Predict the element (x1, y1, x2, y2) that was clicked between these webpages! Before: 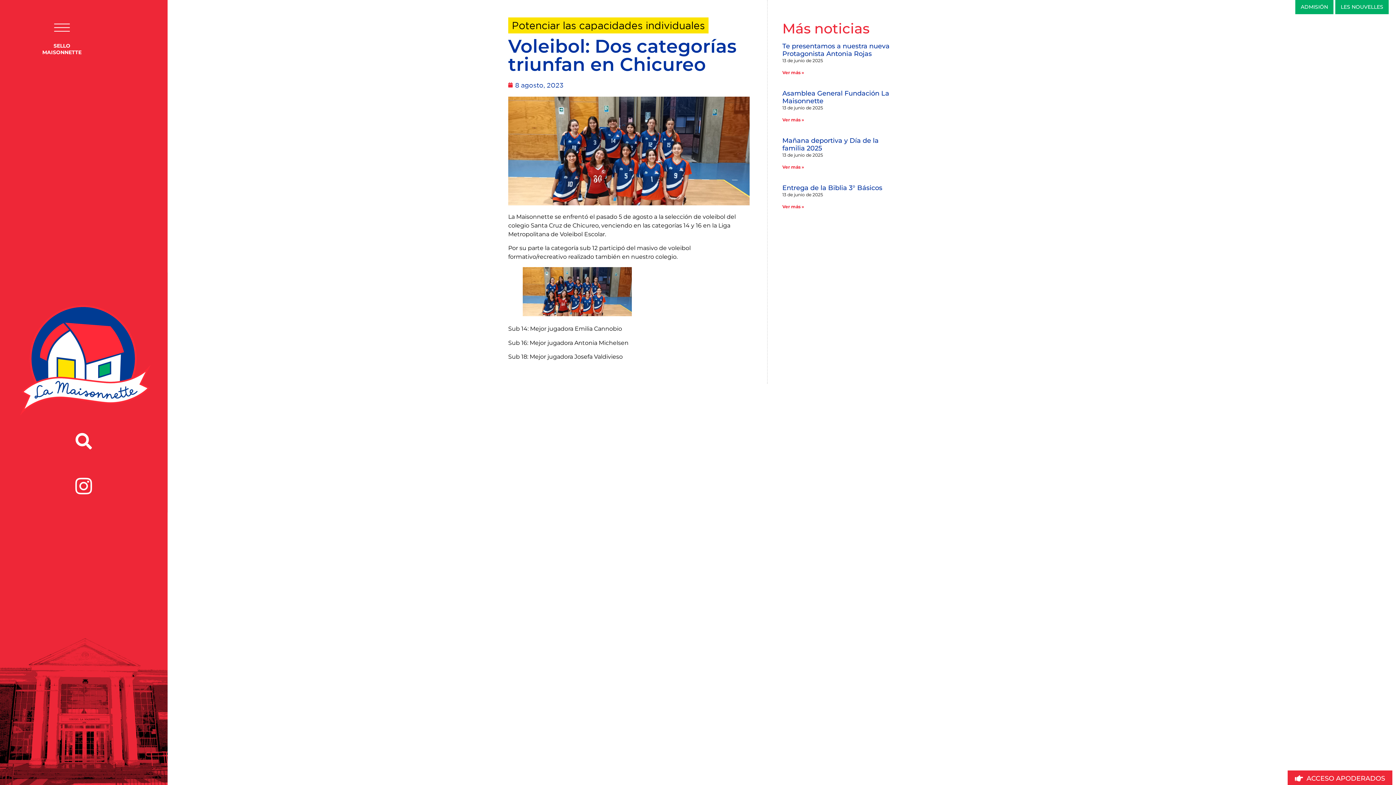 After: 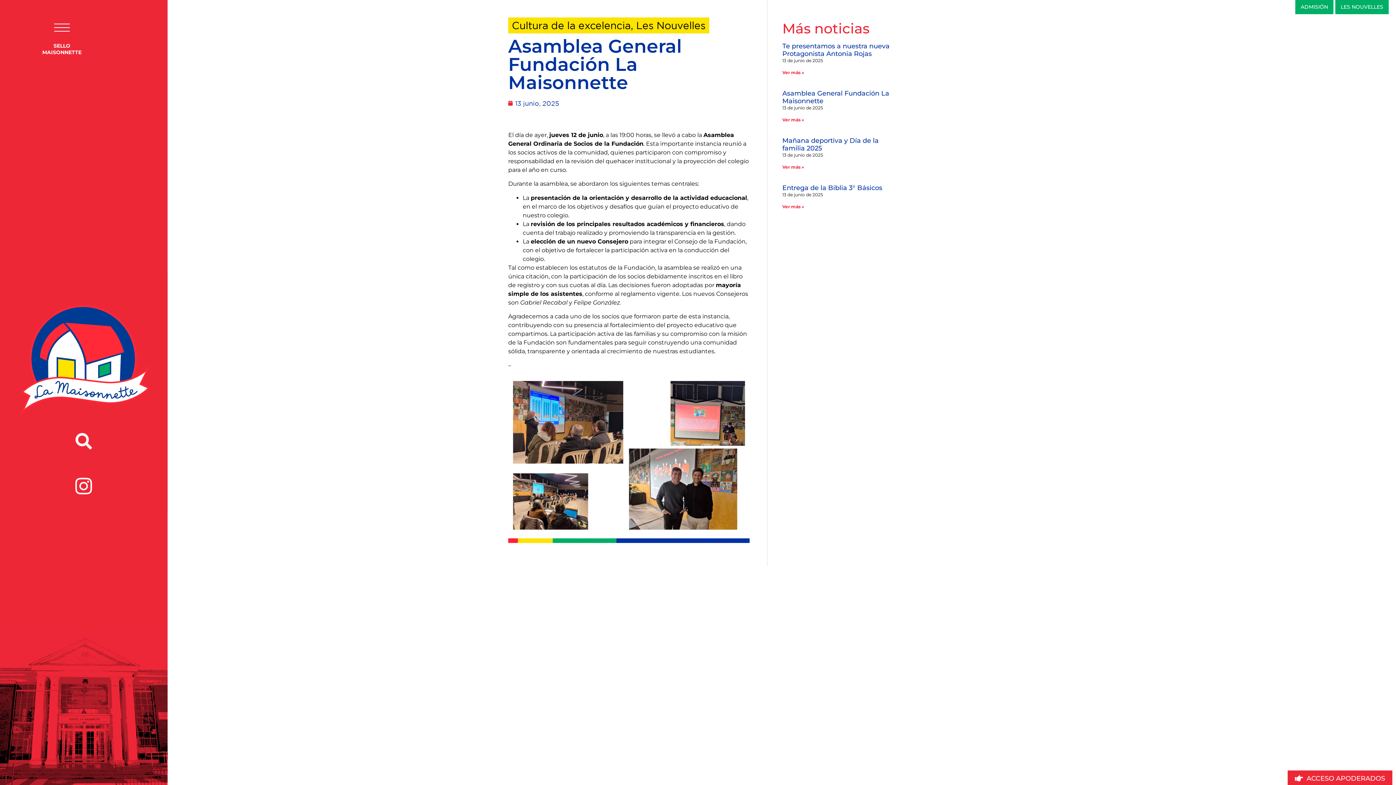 Action: label: Más información sobre Asamblea General Fundación La Maisonnette bbox: (782, 117, 804, 122)